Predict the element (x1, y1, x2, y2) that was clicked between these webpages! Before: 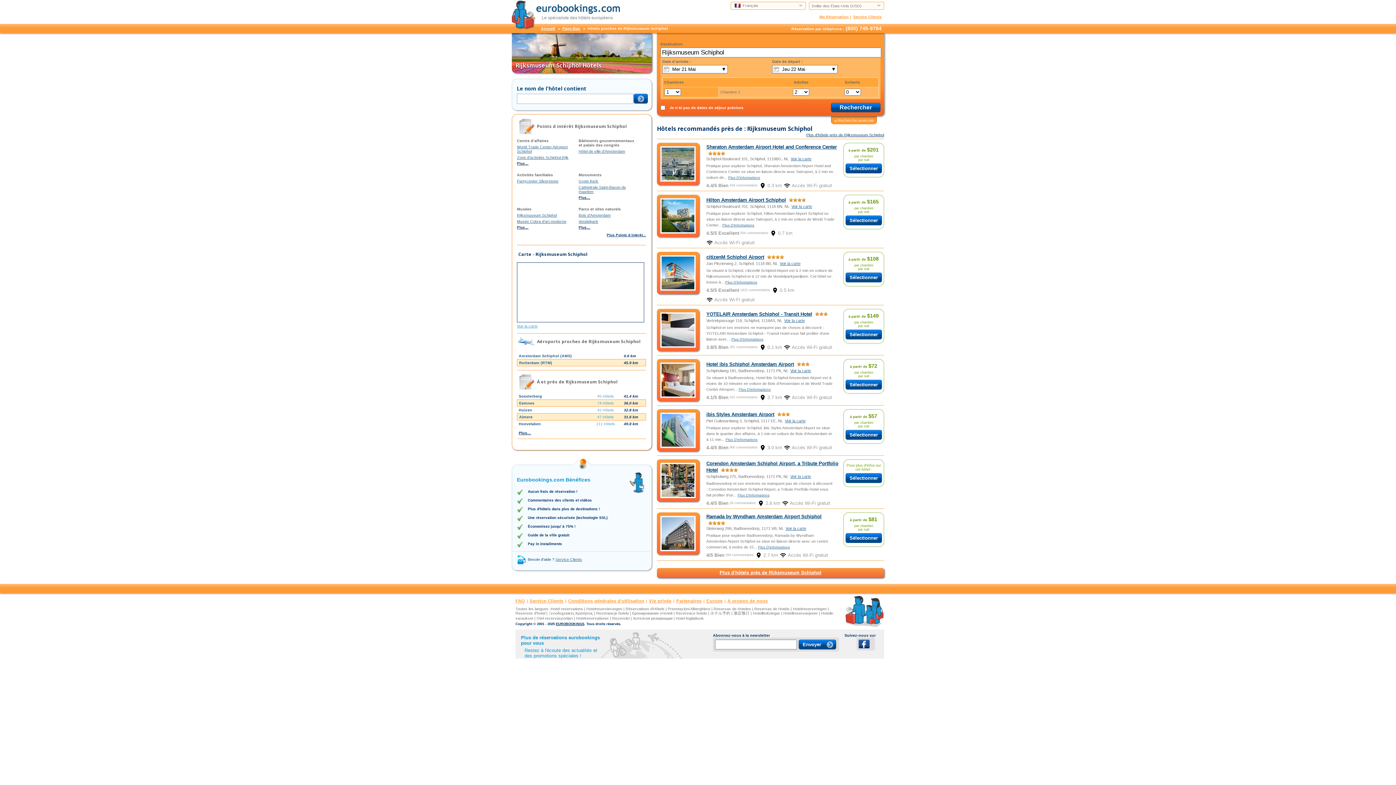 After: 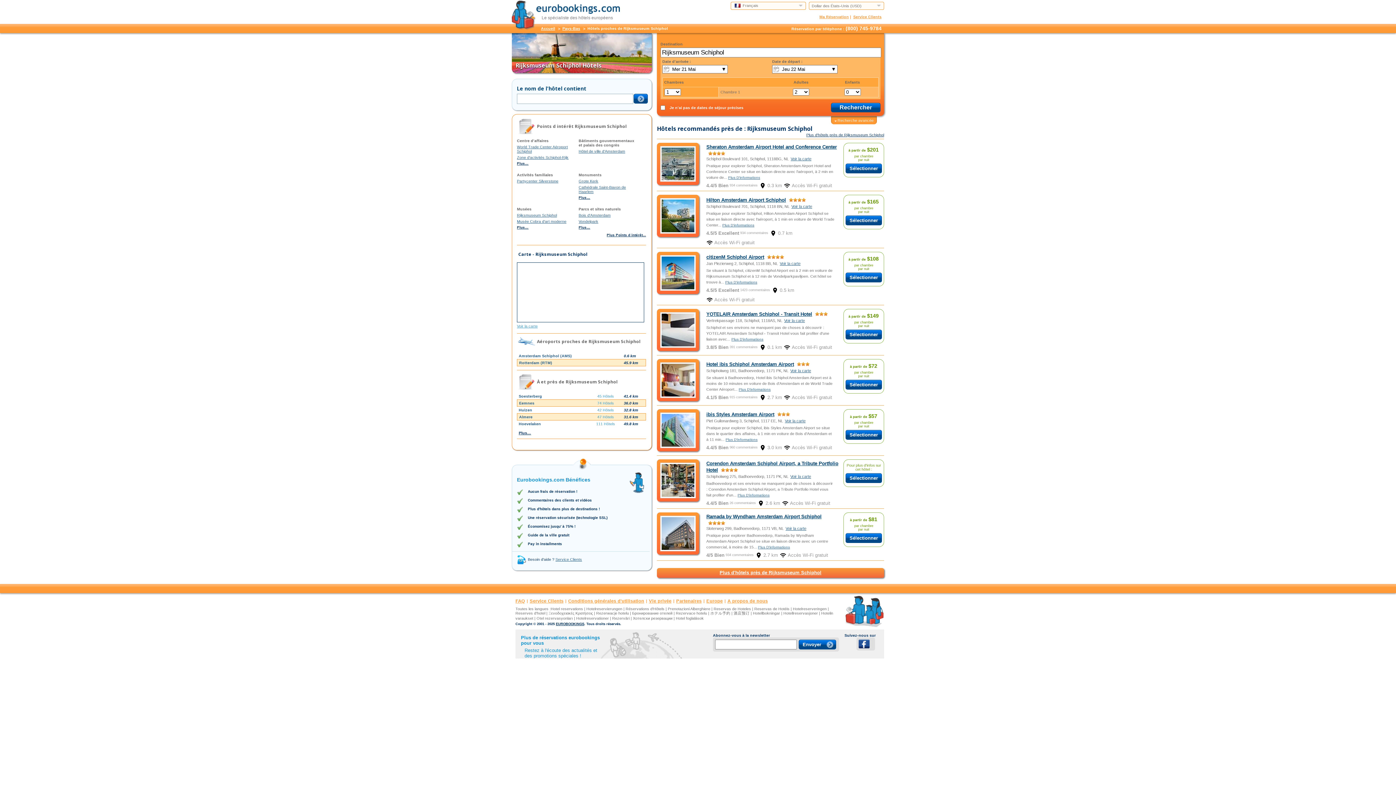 Action: label: Rijksmuseum Schiphol bbox: (517, 213, 557, 217)